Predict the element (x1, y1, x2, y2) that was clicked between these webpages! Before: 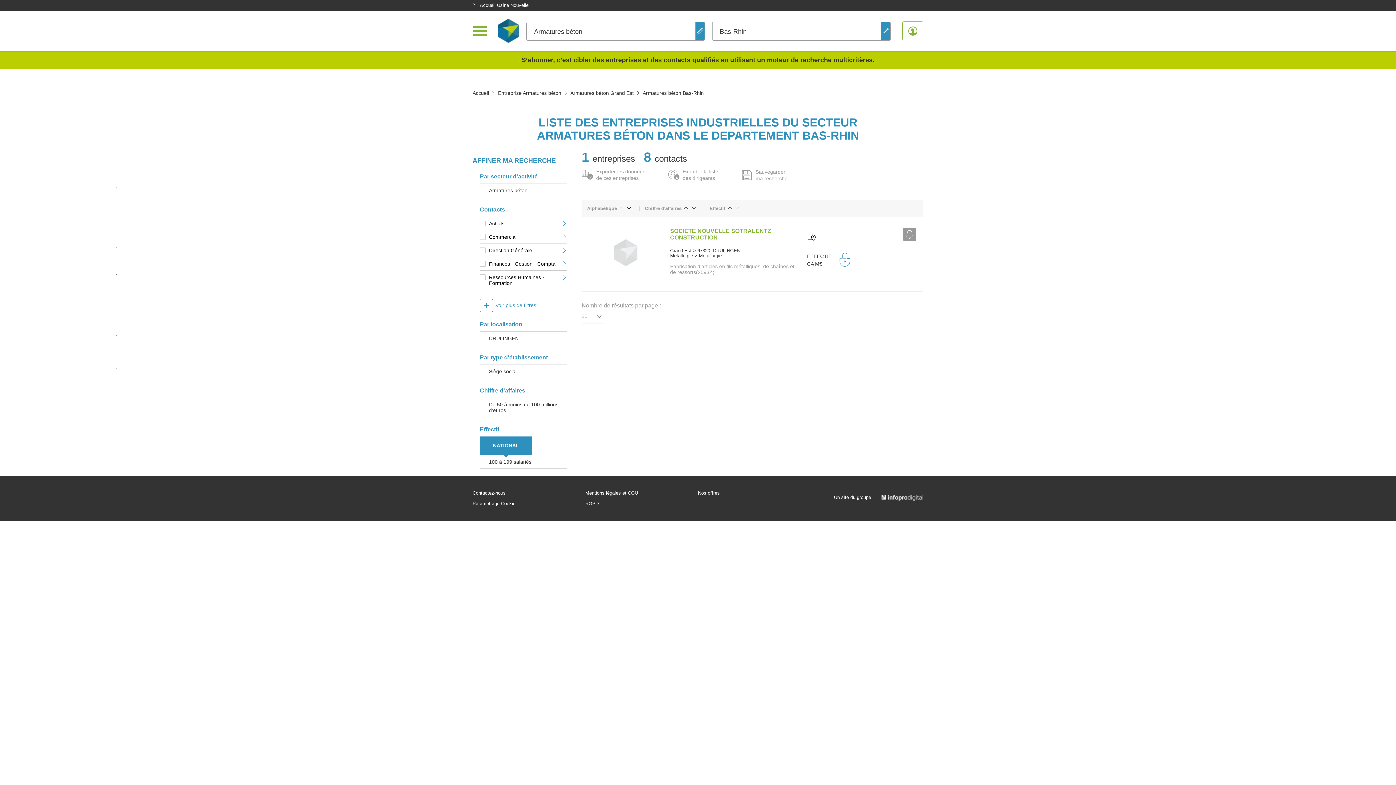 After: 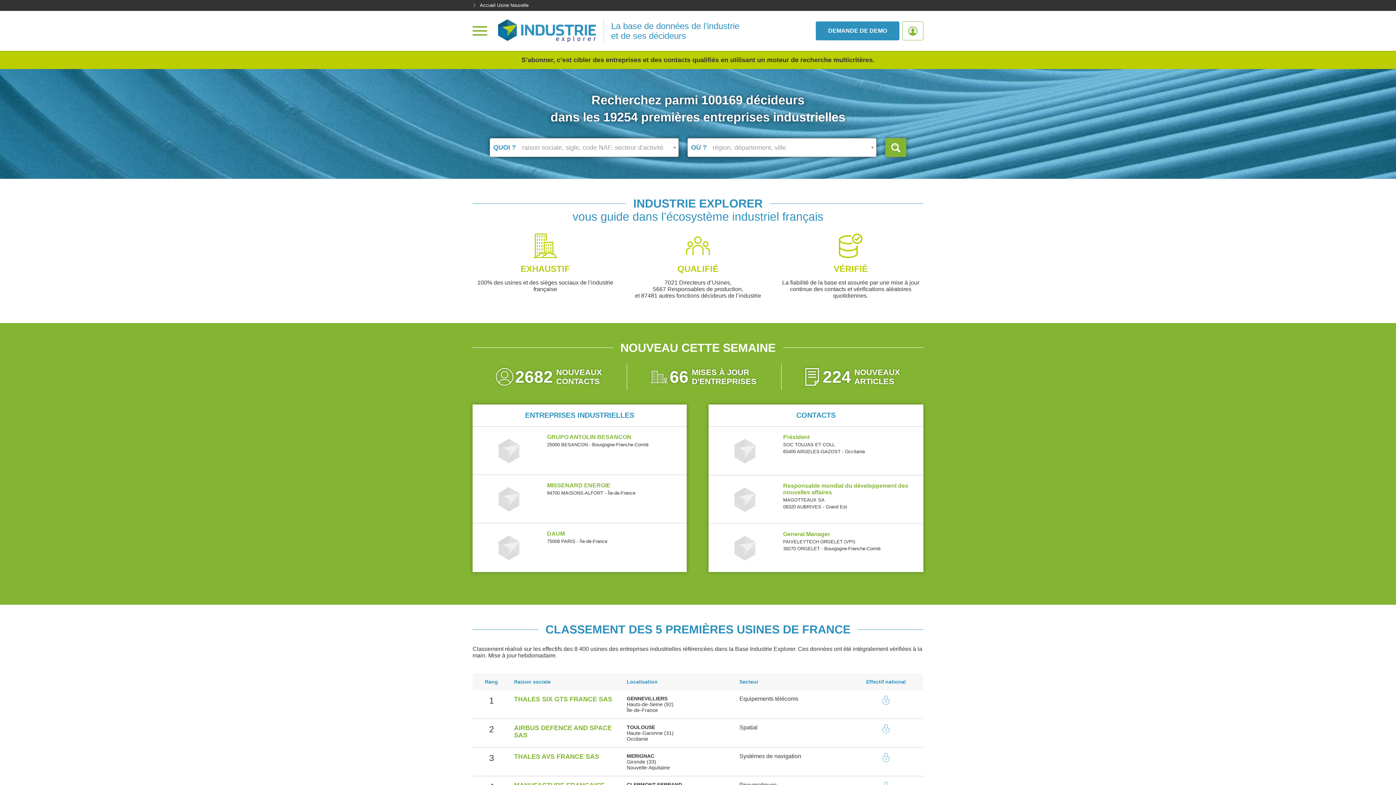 Action: label: Accueil bbox: (472, 90, 489, 96)